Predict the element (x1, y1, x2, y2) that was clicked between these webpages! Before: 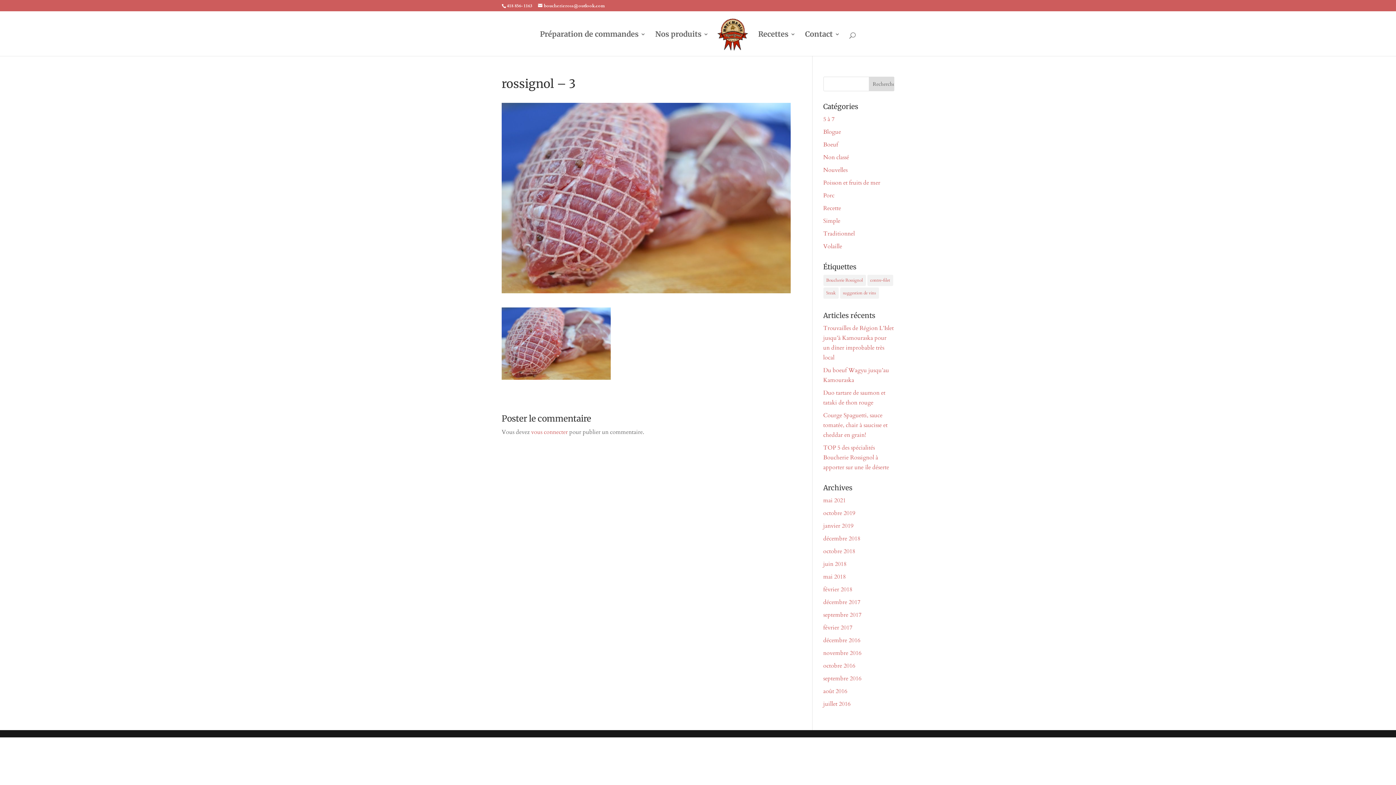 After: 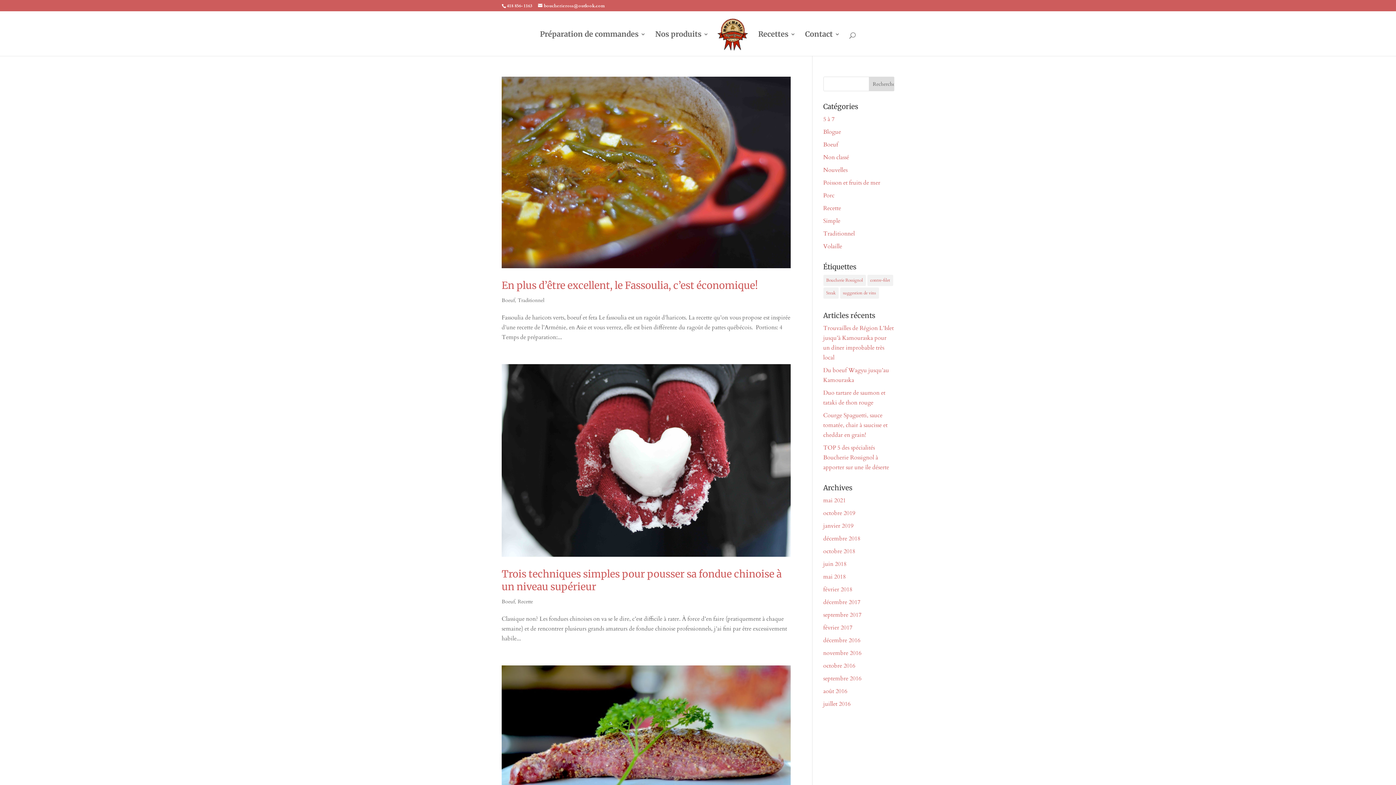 Action: bbox: (823, 140, 838, 148) label: Boeuf